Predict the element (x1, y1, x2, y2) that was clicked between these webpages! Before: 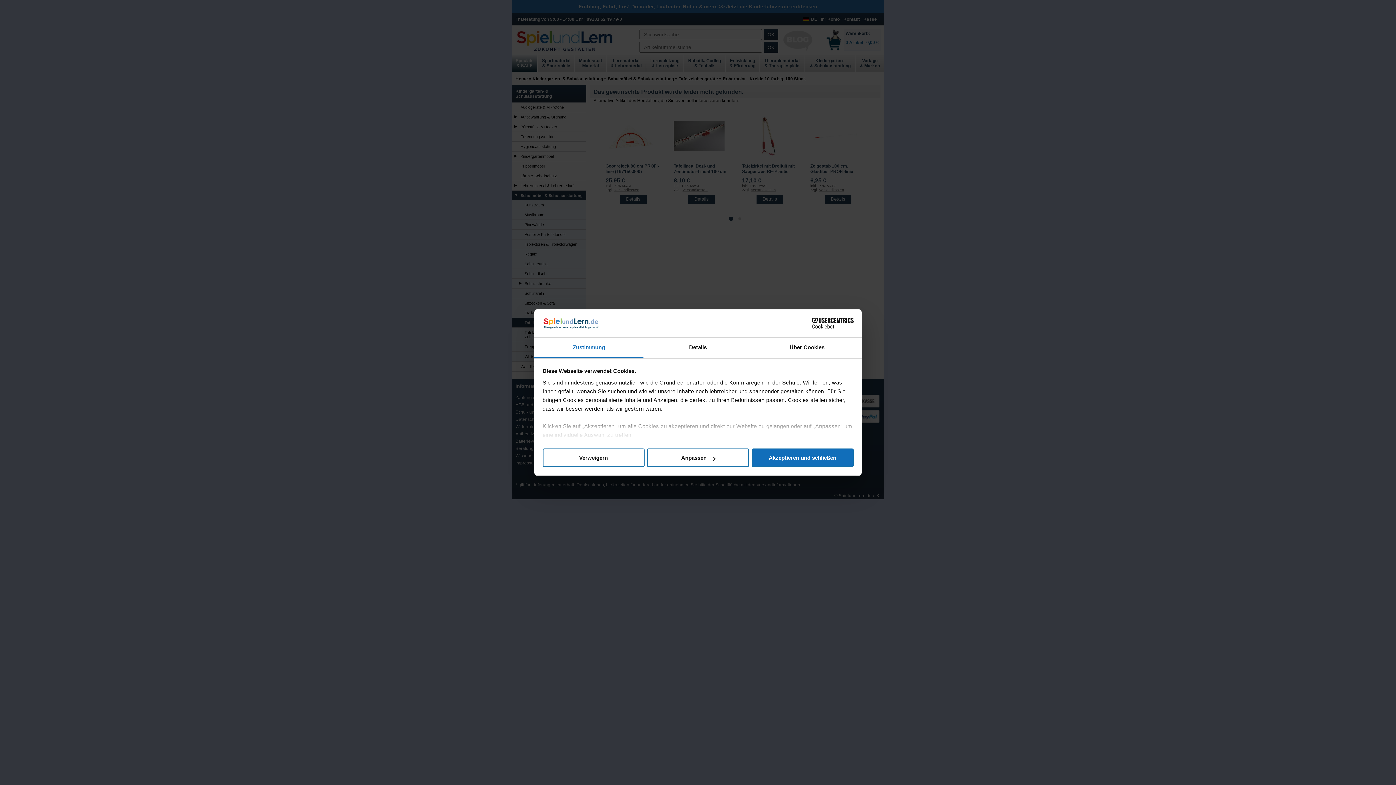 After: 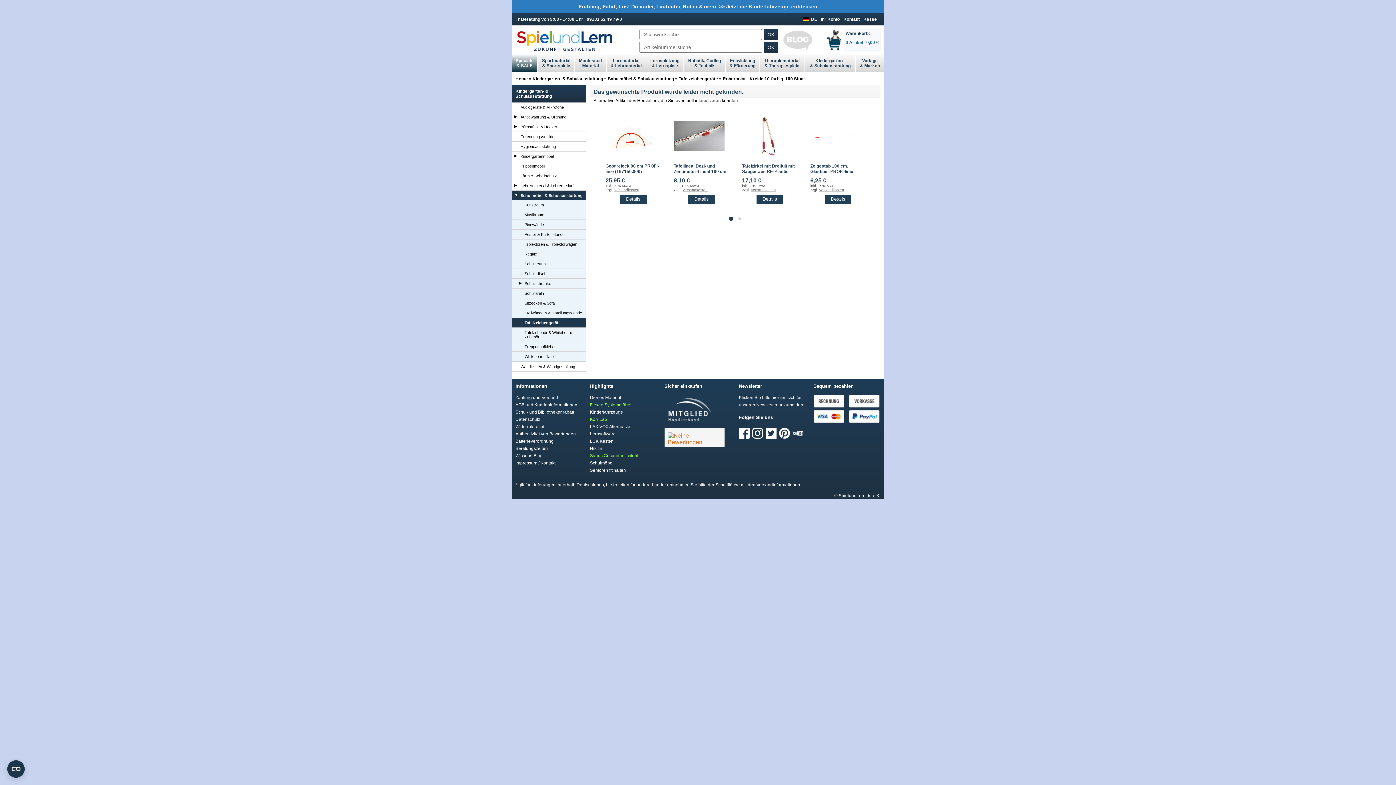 Action: bbox: (751, 448, 853, 467) label: Akzeptieren und schließen